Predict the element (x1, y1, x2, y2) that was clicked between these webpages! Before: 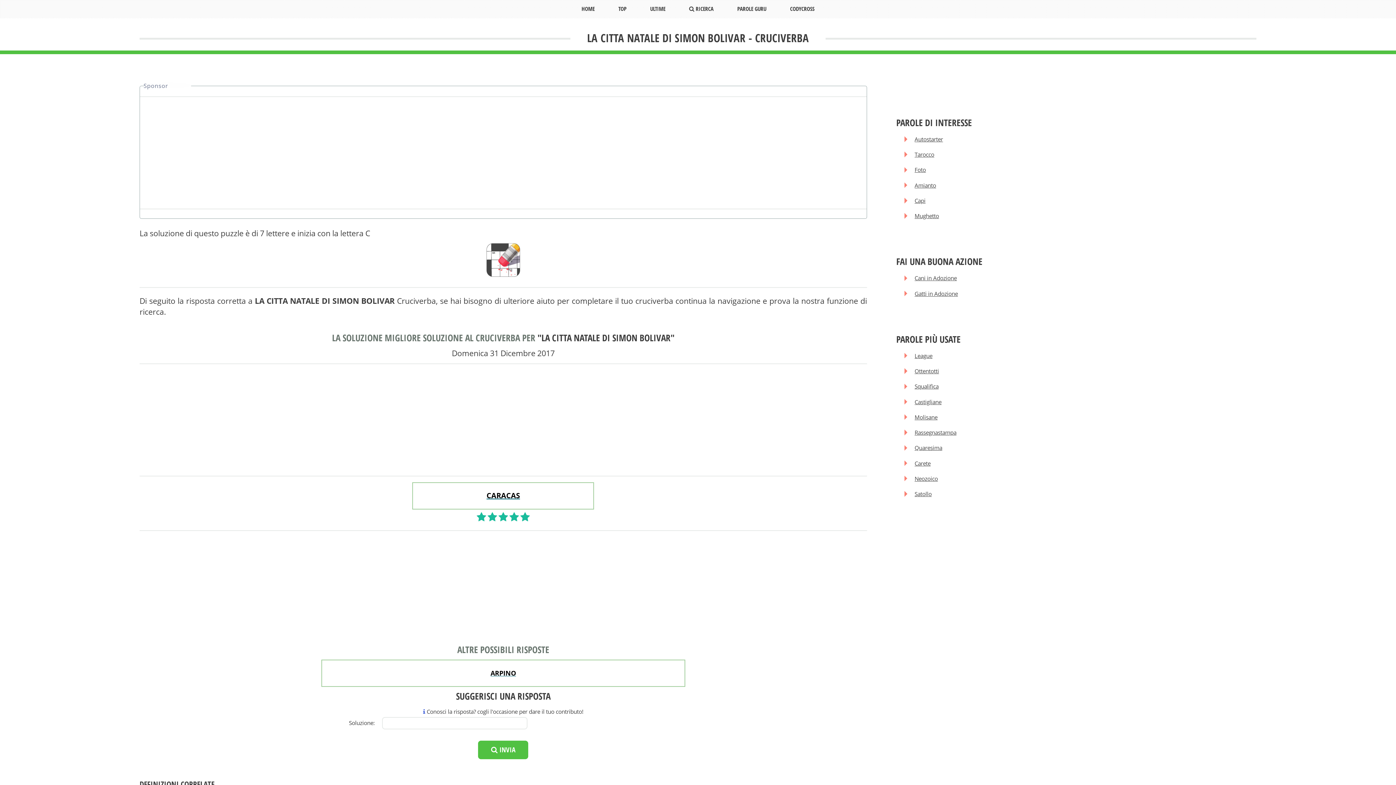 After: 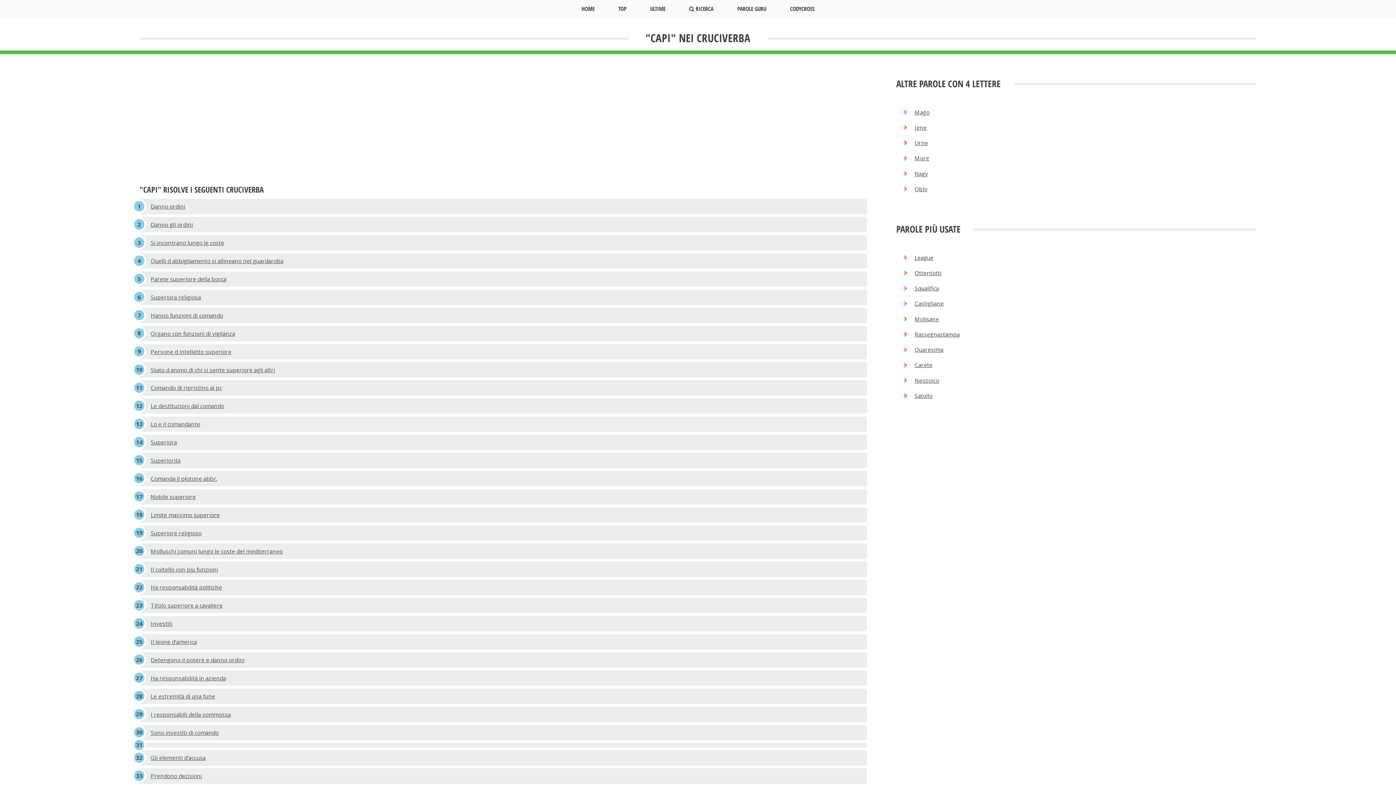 Action: label: Capi bbox: (910, 194, 1256, 206)